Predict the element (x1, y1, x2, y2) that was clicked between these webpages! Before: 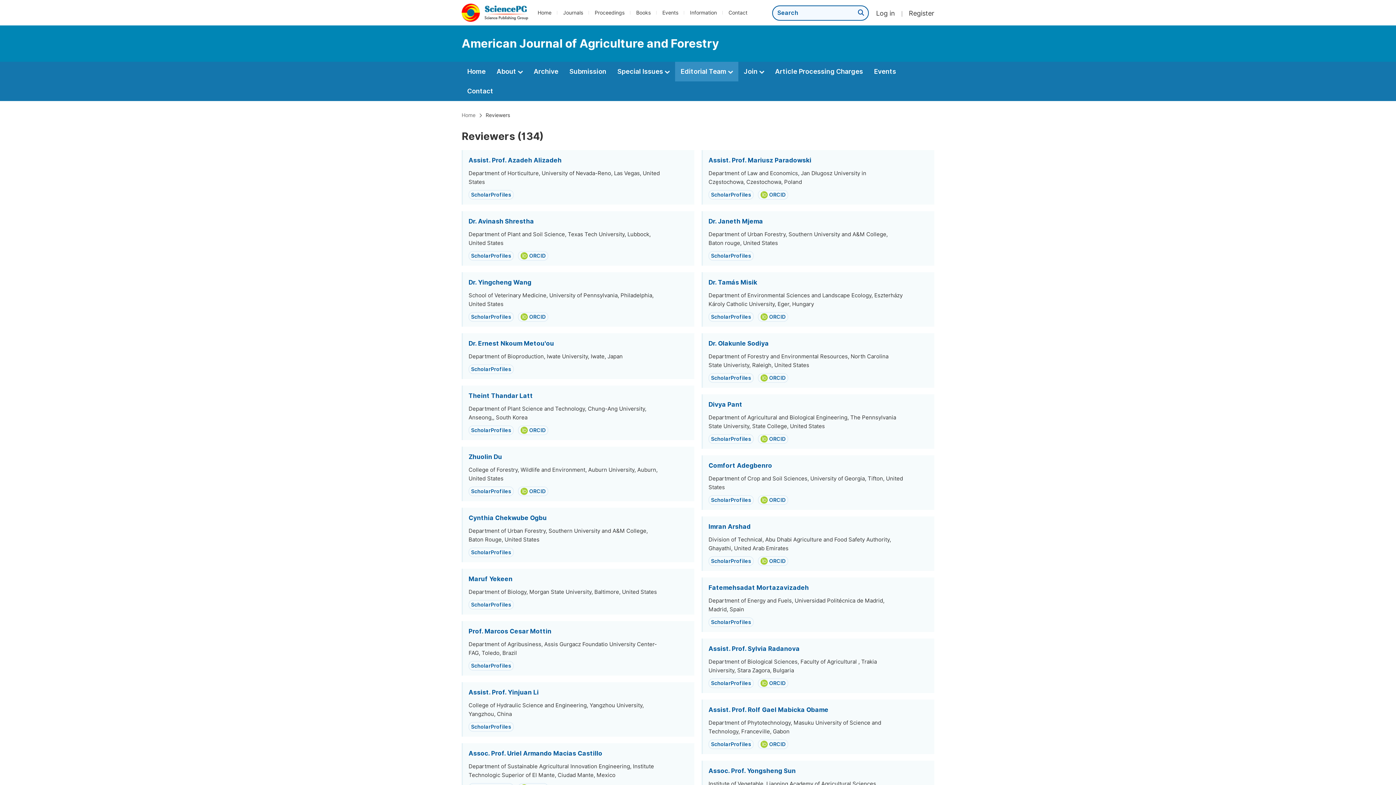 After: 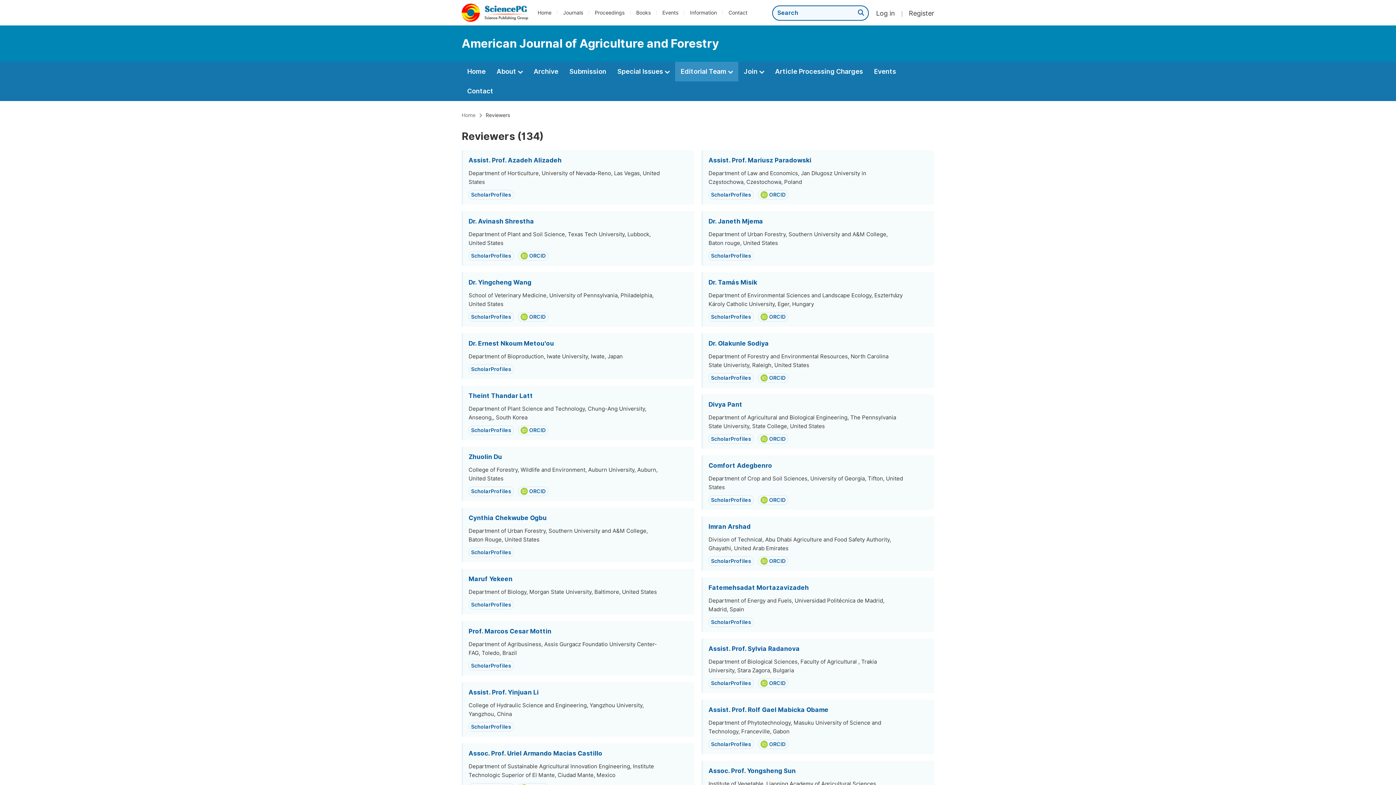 Action: label: Assist. Prof. Sylvia Radanova bbox: (708, 645, 800, 652)